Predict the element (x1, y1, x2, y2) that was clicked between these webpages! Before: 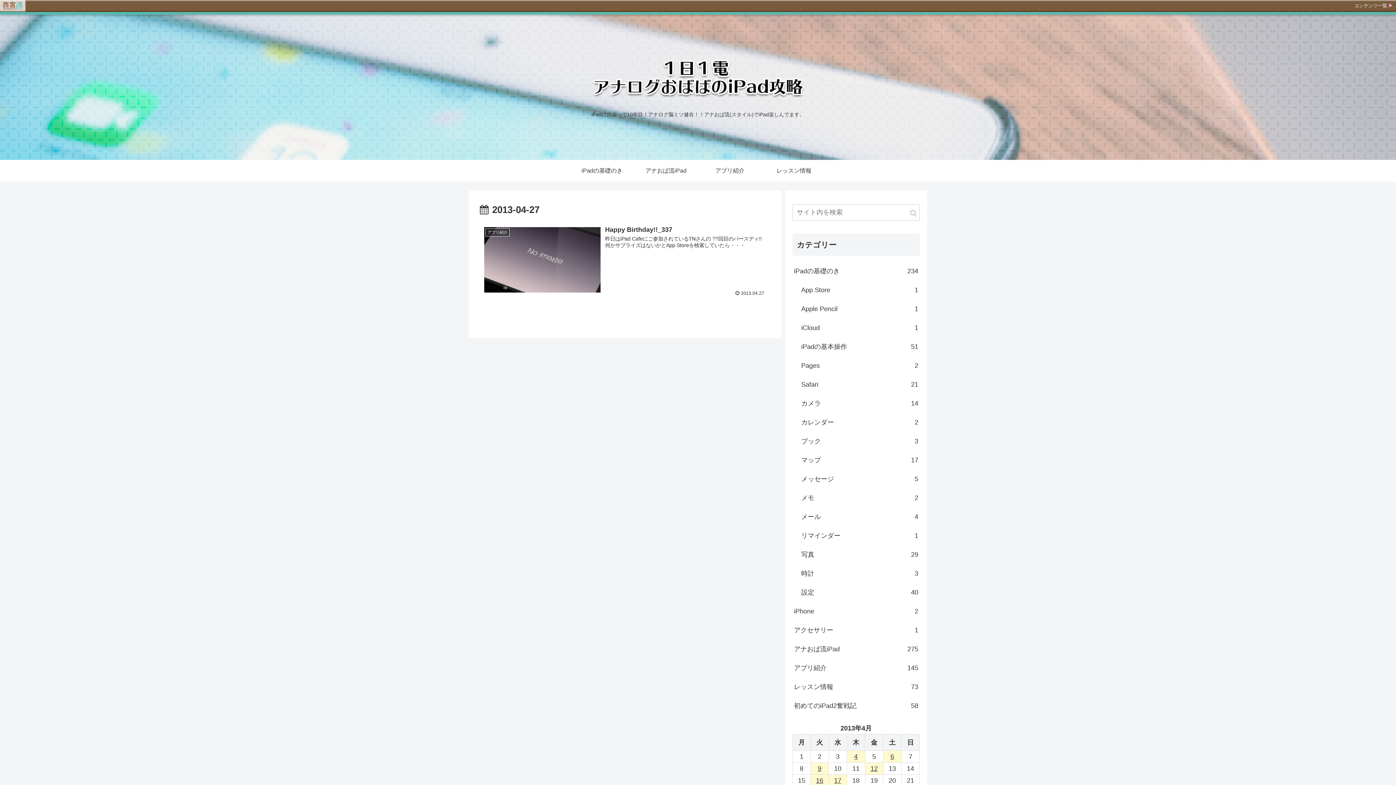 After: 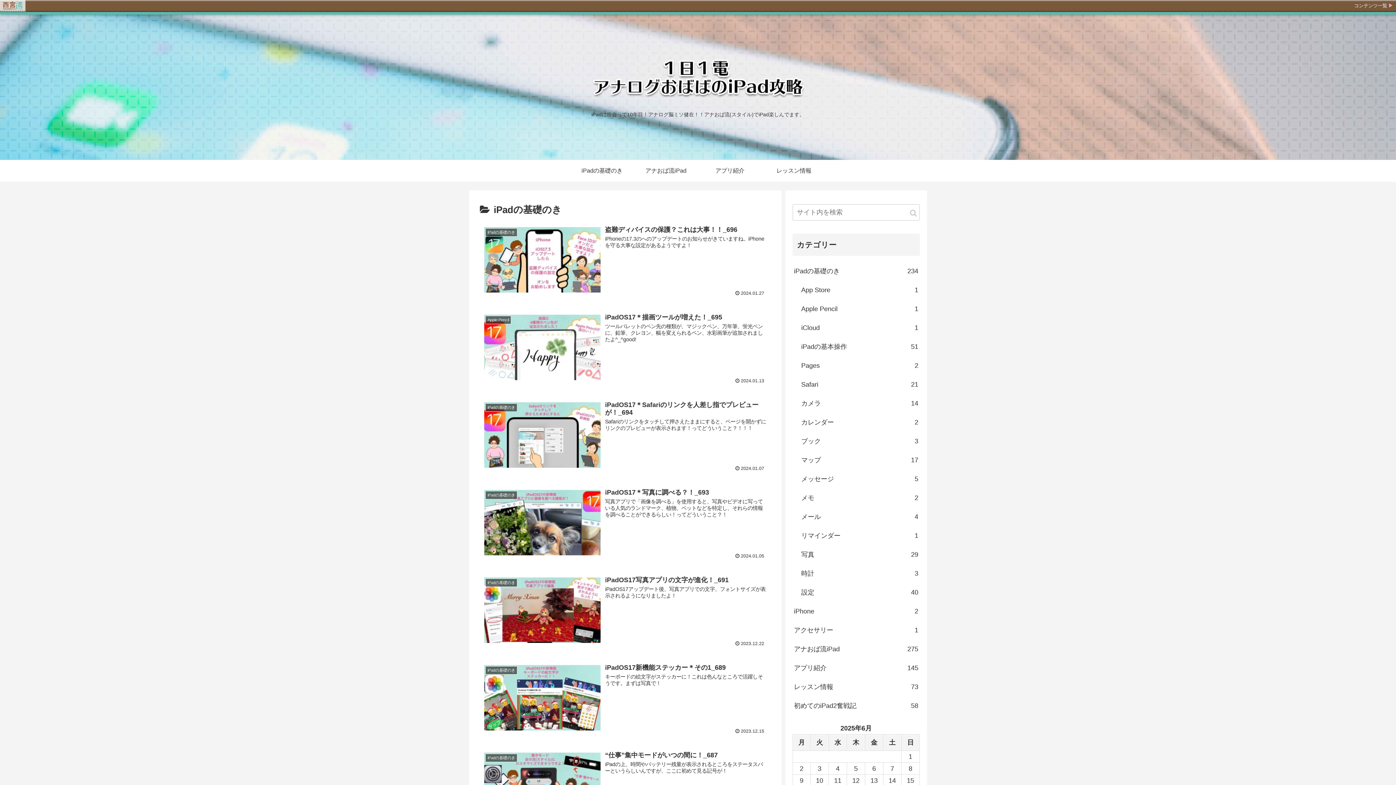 Action: bbox: (792, 261, 920, 280) label: iPadの基礎のき
234